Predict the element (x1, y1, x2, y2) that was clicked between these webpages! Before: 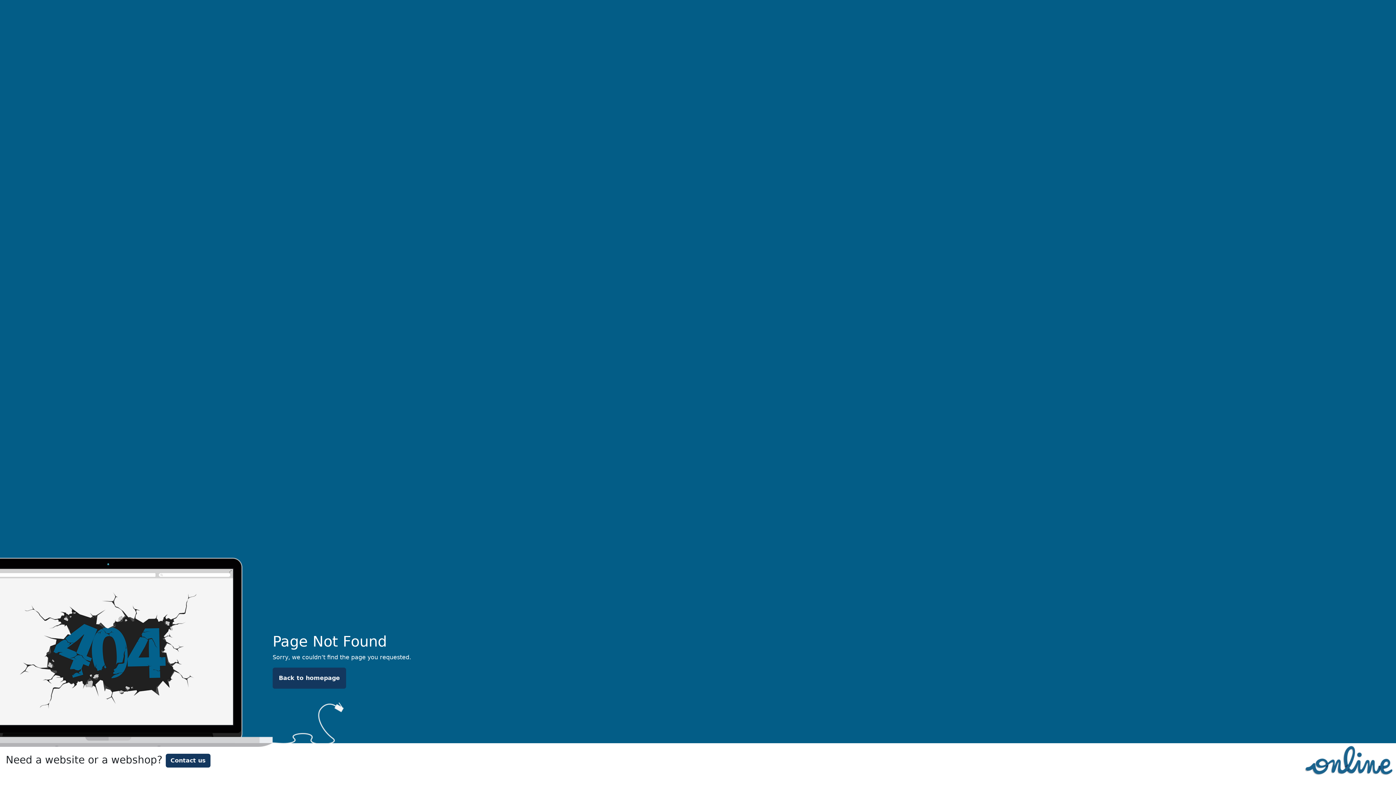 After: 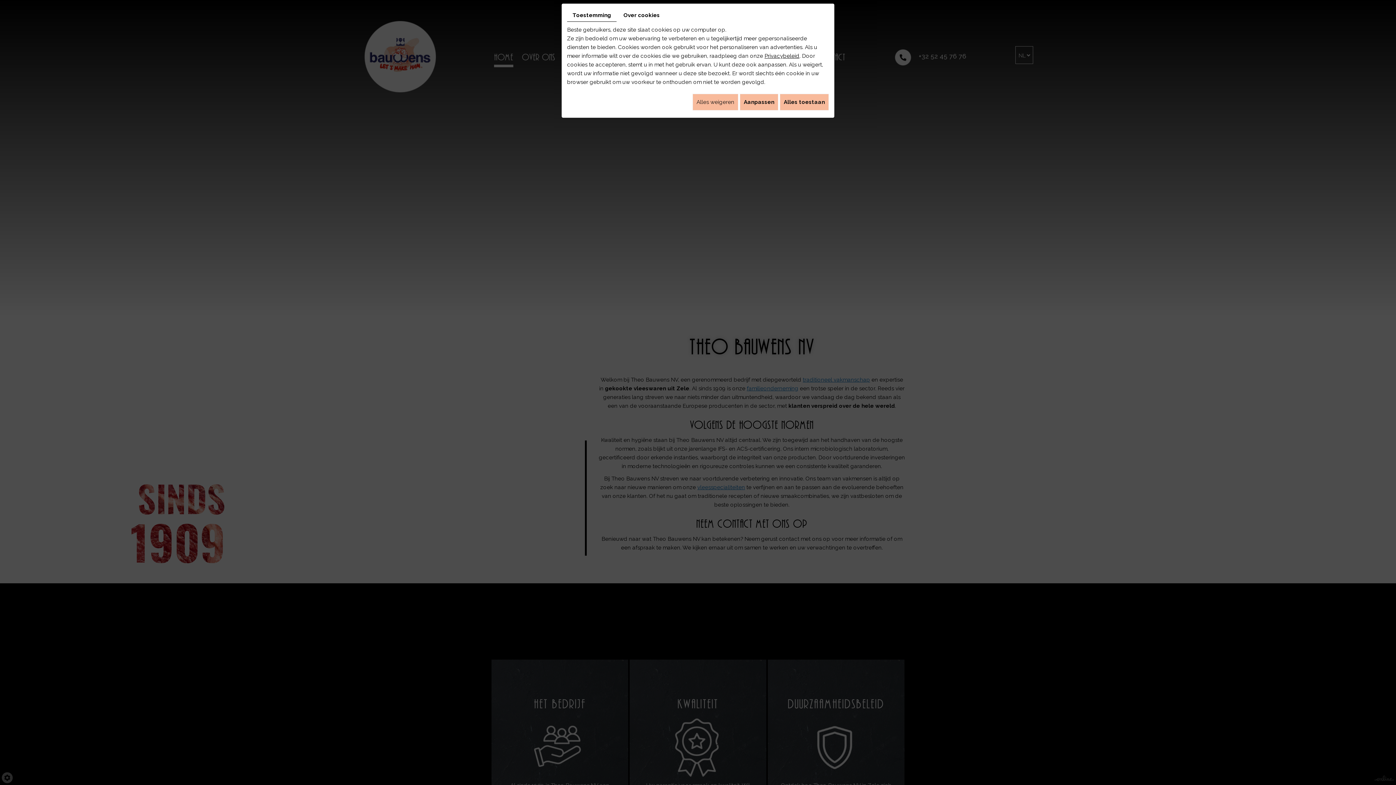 Action: bbox: (272, 668, 346, 689) label: Back to homepage